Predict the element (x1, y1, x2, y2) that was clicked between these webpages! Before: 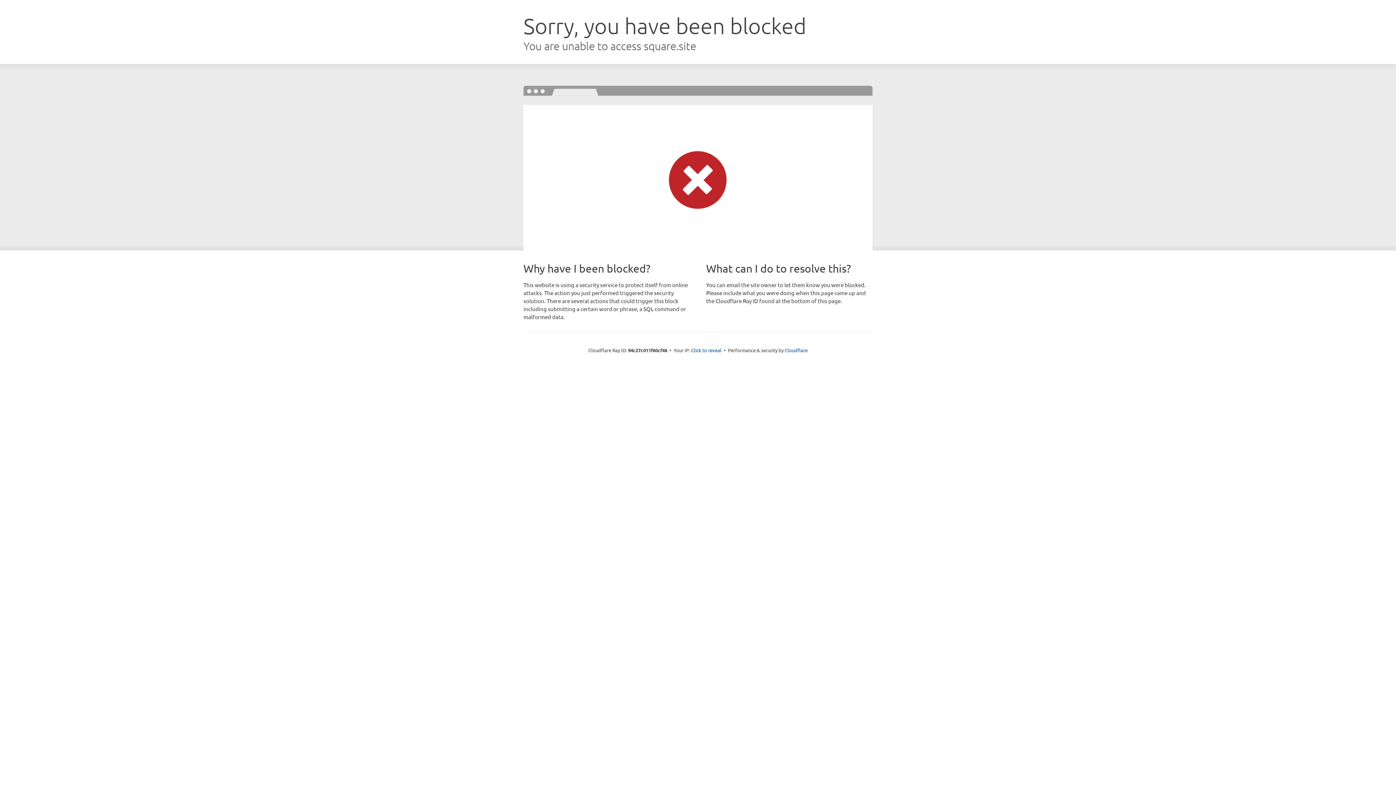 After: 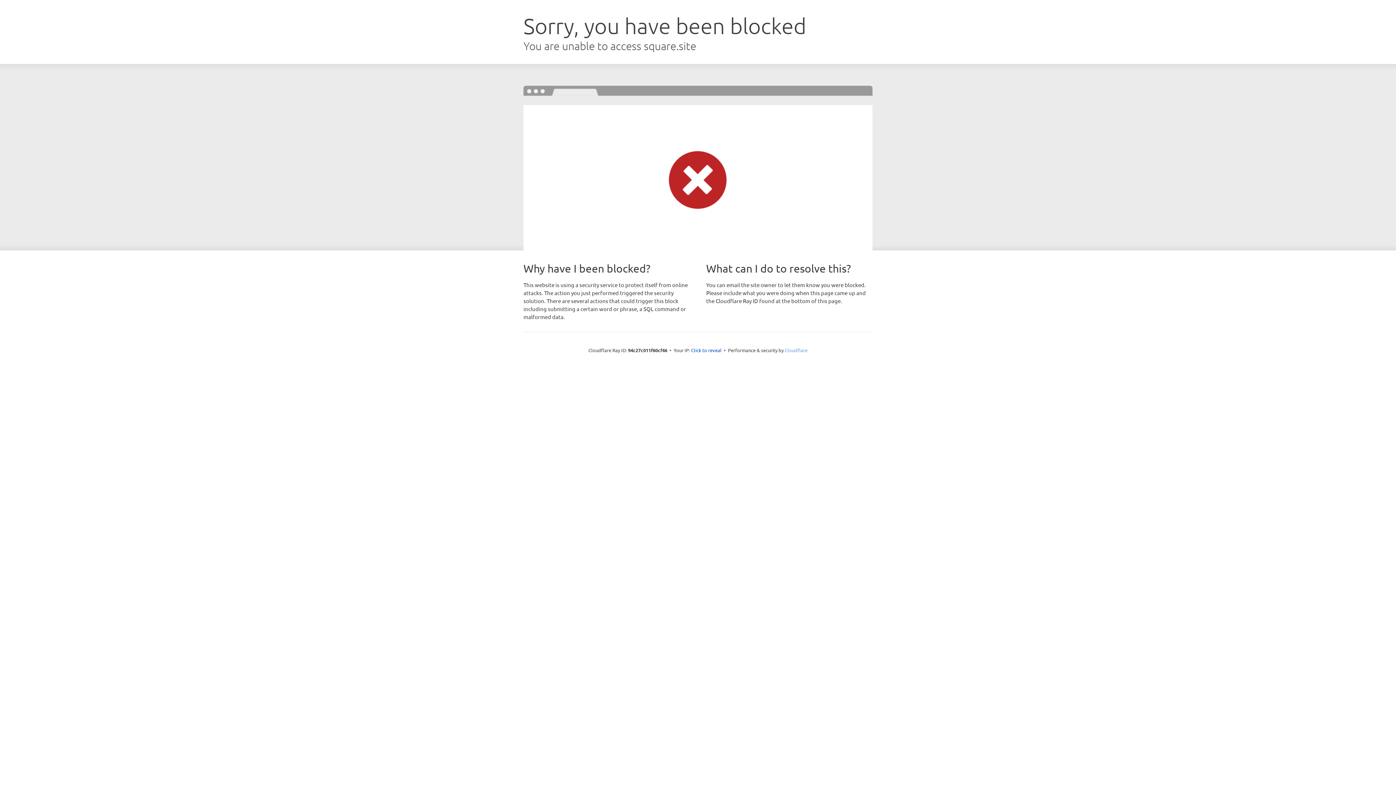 Action: bbox: (784, 347, 807, 353) label: Cloudflare